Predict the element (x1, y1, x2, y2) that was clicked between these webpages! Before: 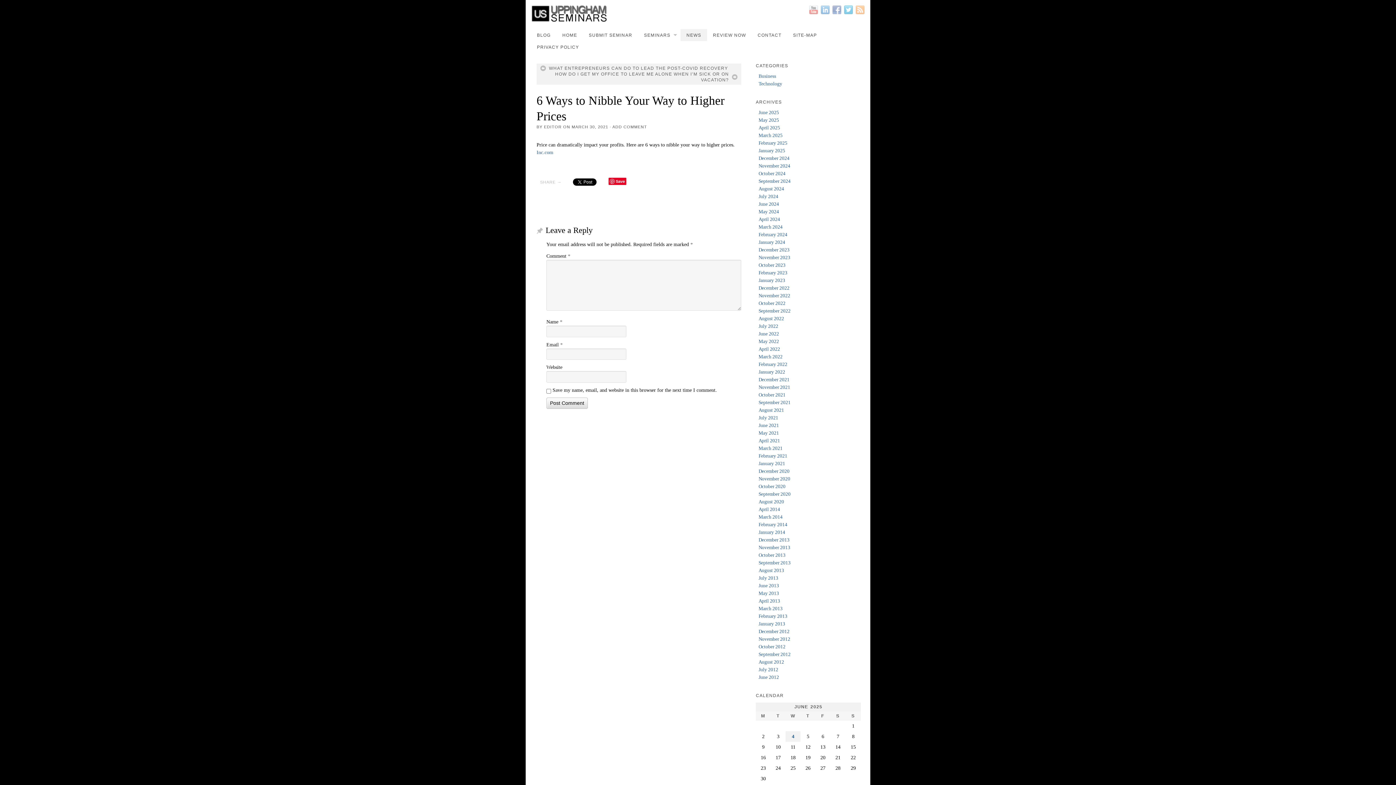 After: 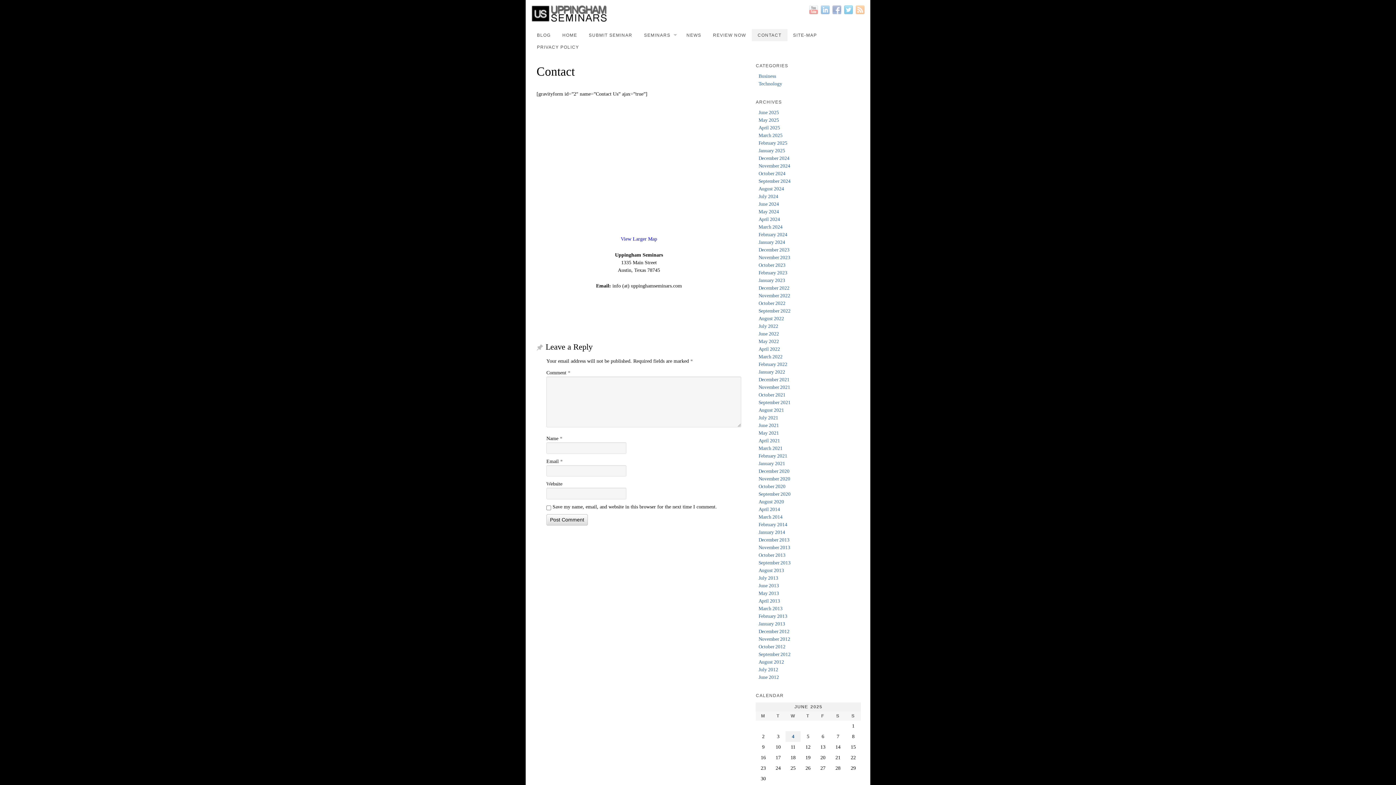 Action: bbox: (752, 29, 787, 41) label: CONTACT